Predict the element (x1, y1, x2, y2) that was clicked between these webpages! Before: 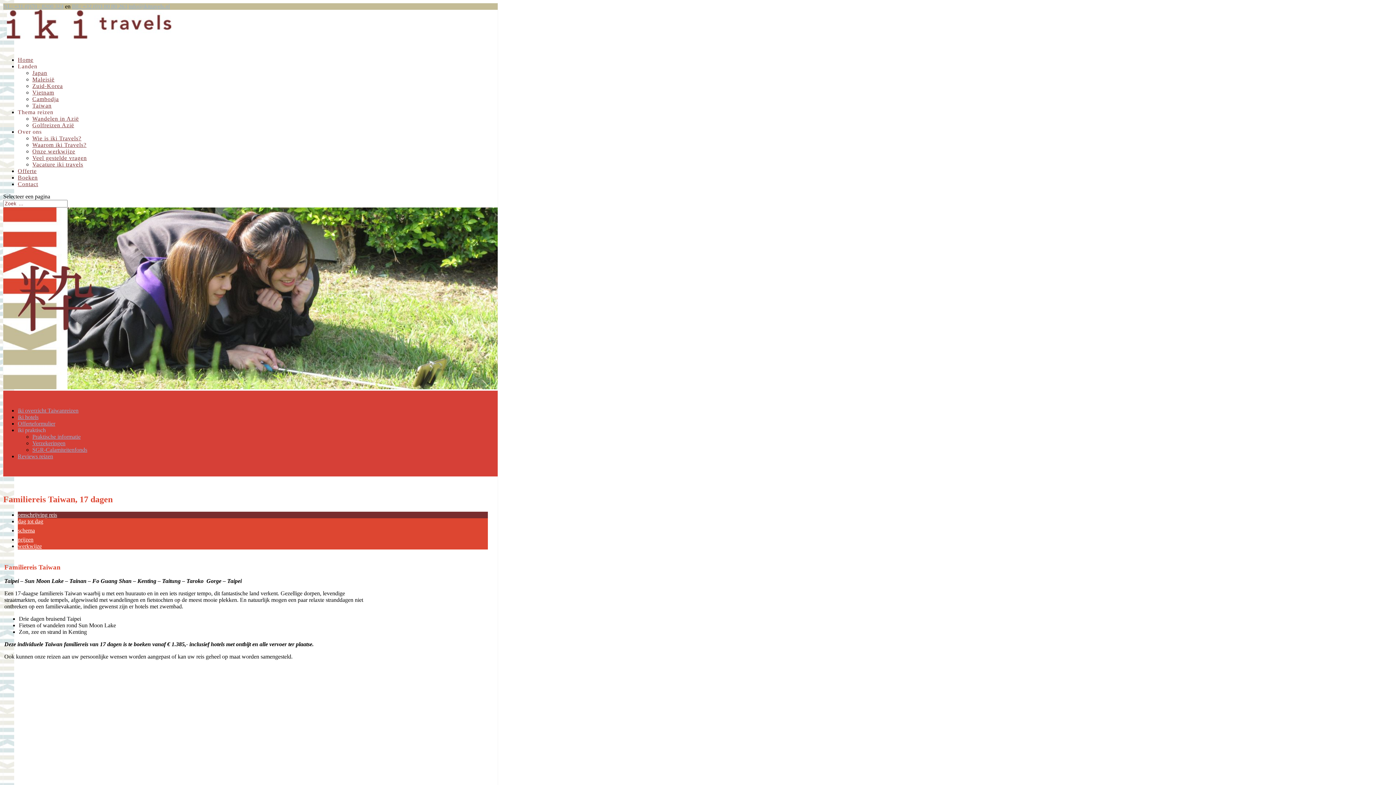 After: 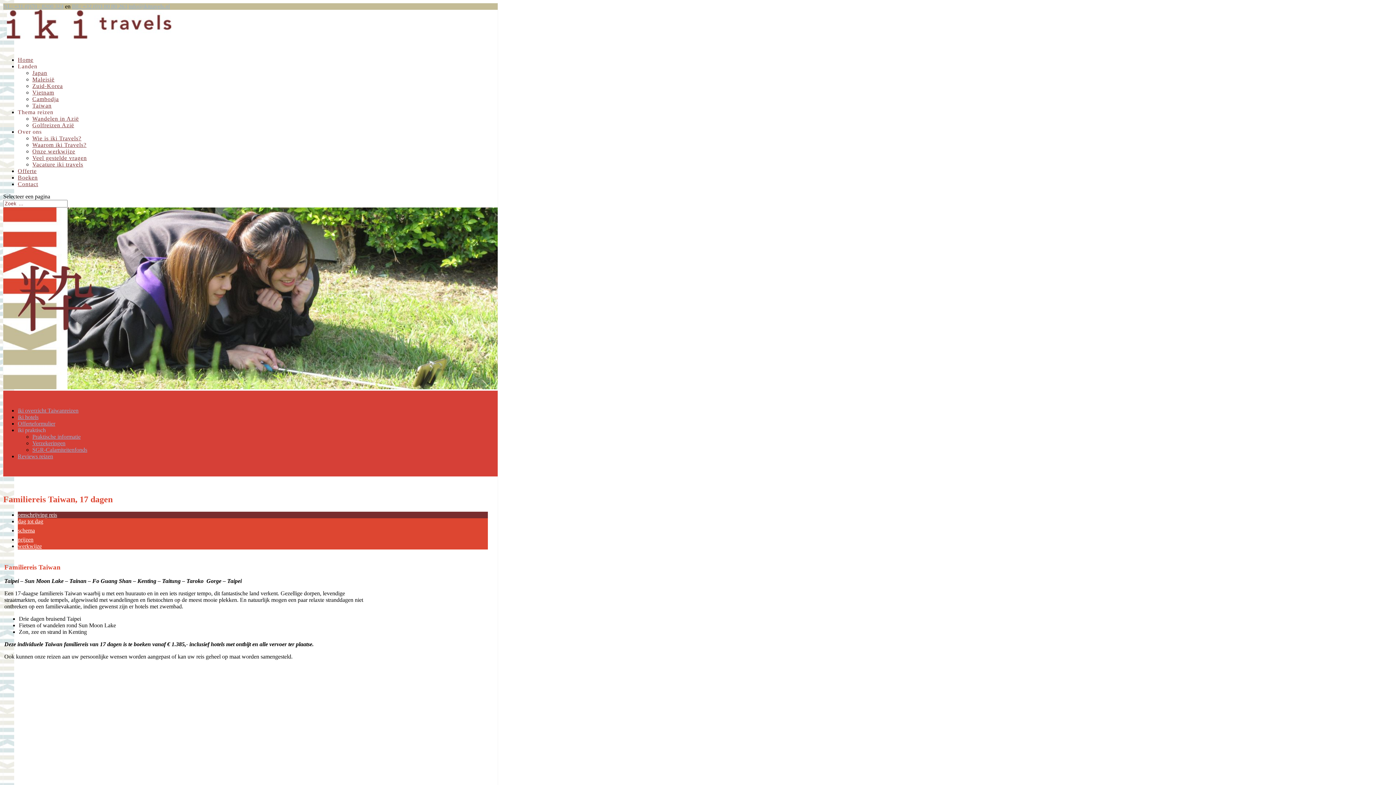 Action: bbox: (17, 527, 34, 533) label: schema